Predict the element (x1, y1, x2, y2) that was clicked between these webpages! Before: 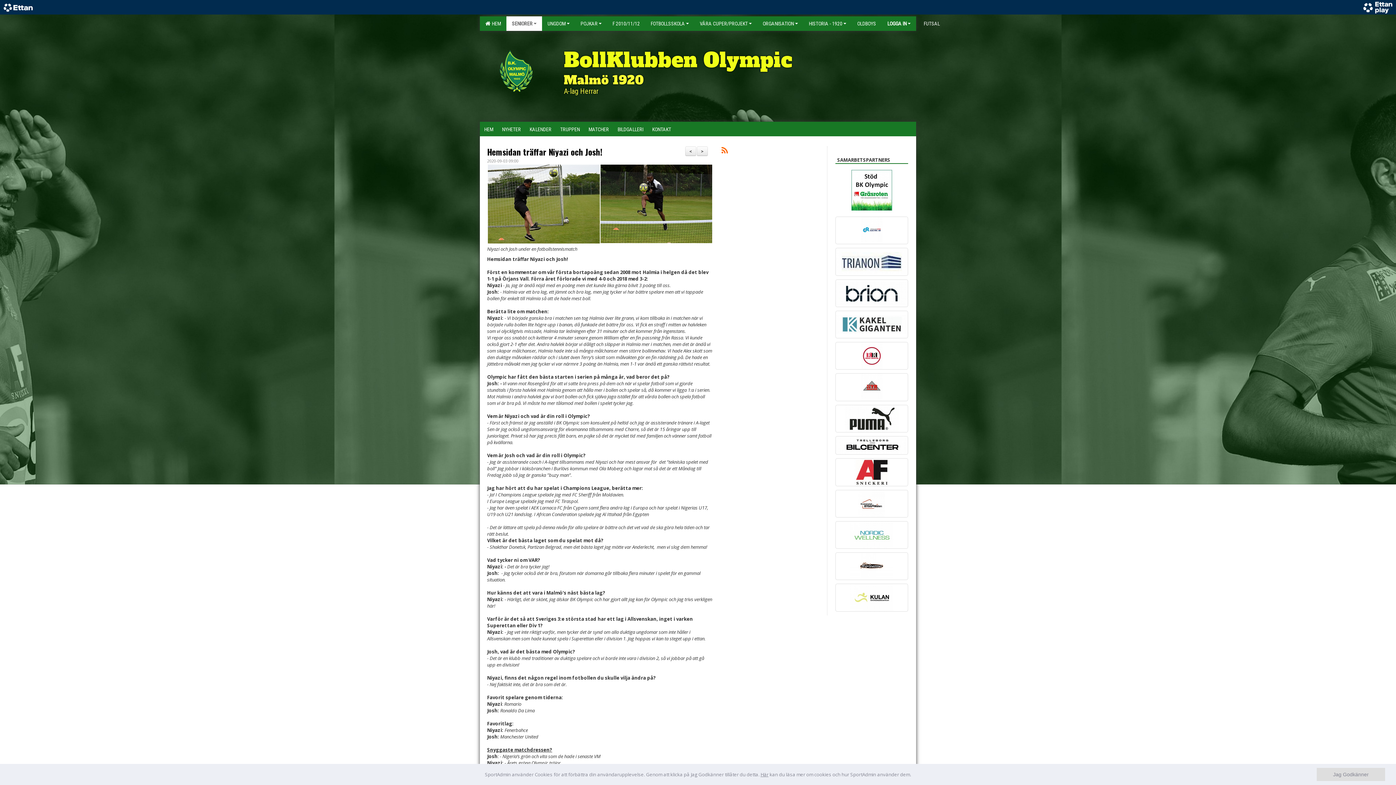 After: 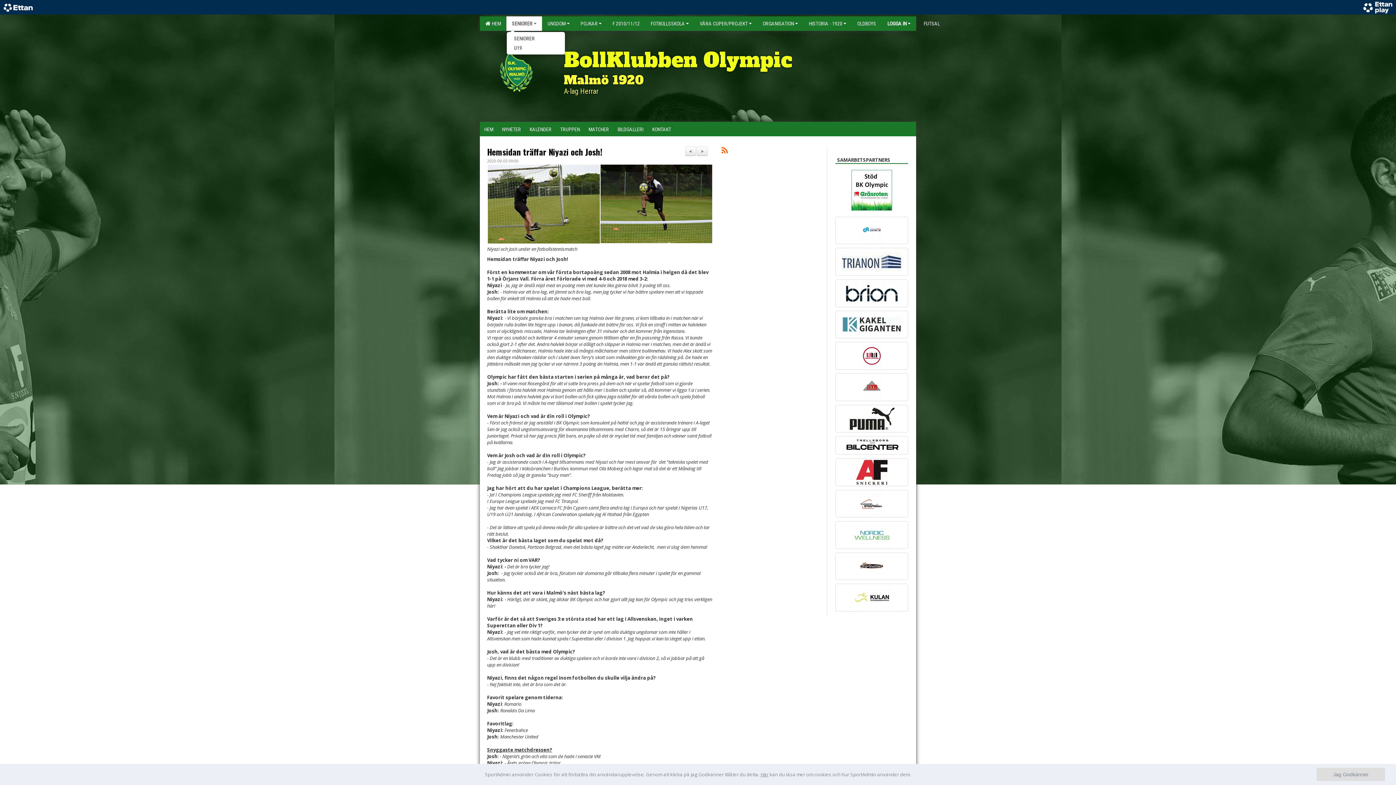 Action: label: SENIORER bbox: (506, 16, 542, 30)